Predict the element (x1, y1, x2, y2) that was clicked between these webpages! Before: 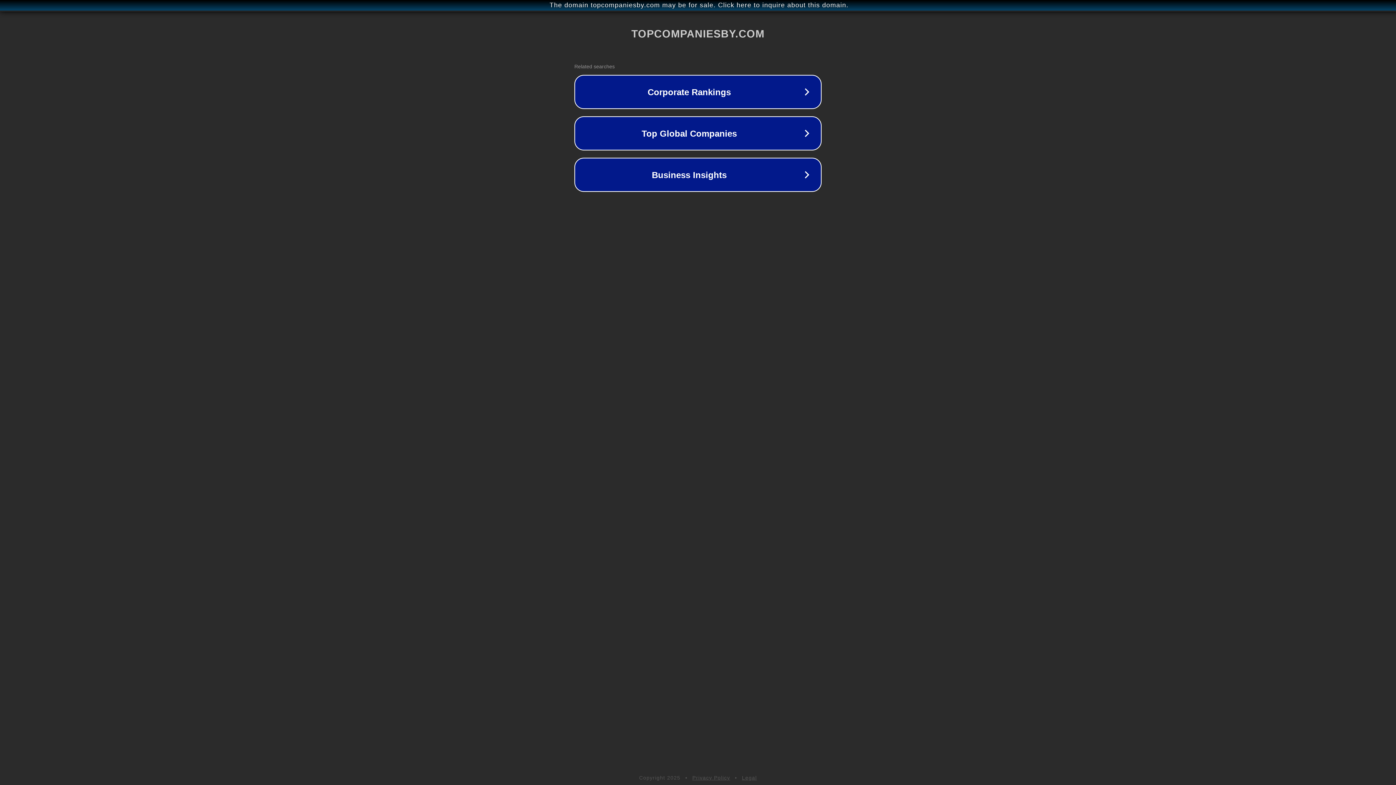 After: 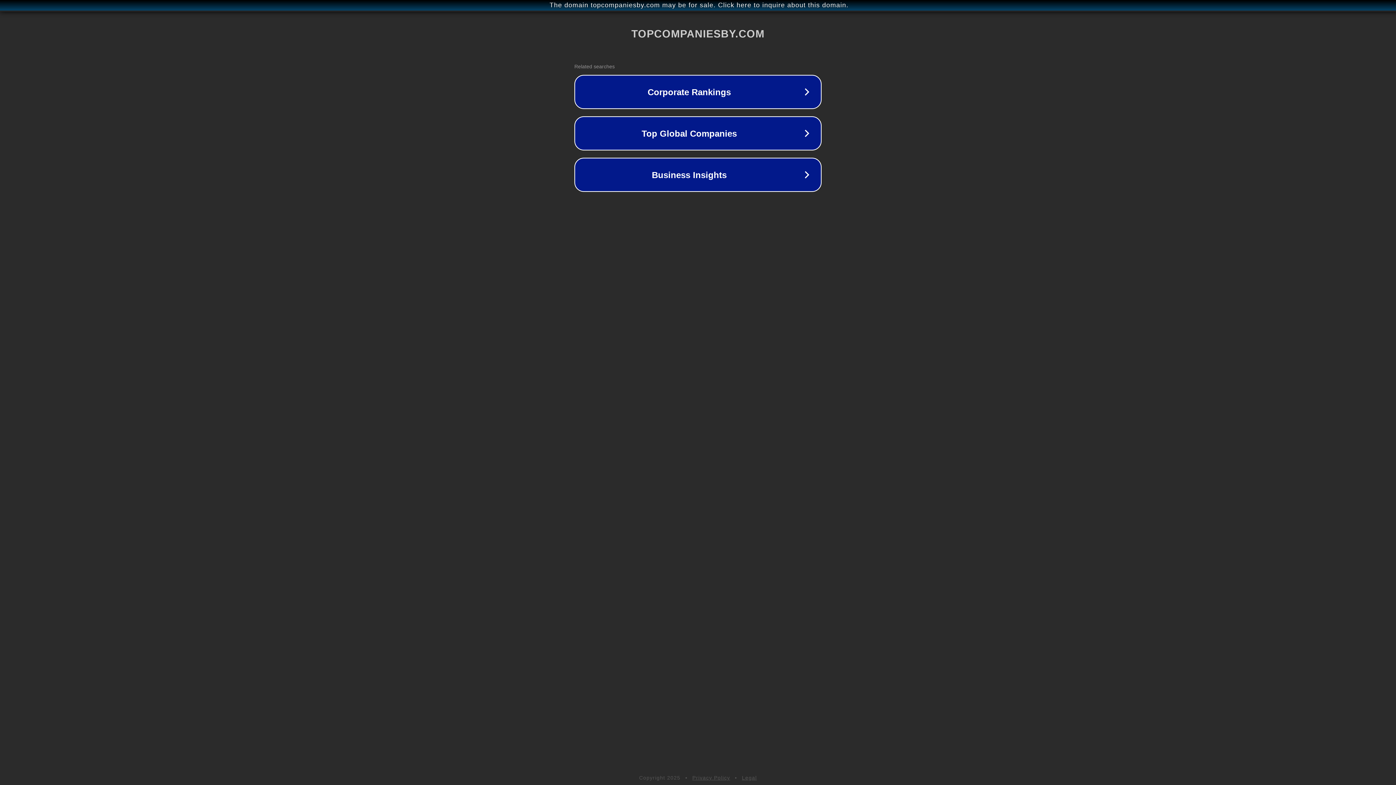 Action: label: Privacy Policy bbox: (692, 775, 730, 781)